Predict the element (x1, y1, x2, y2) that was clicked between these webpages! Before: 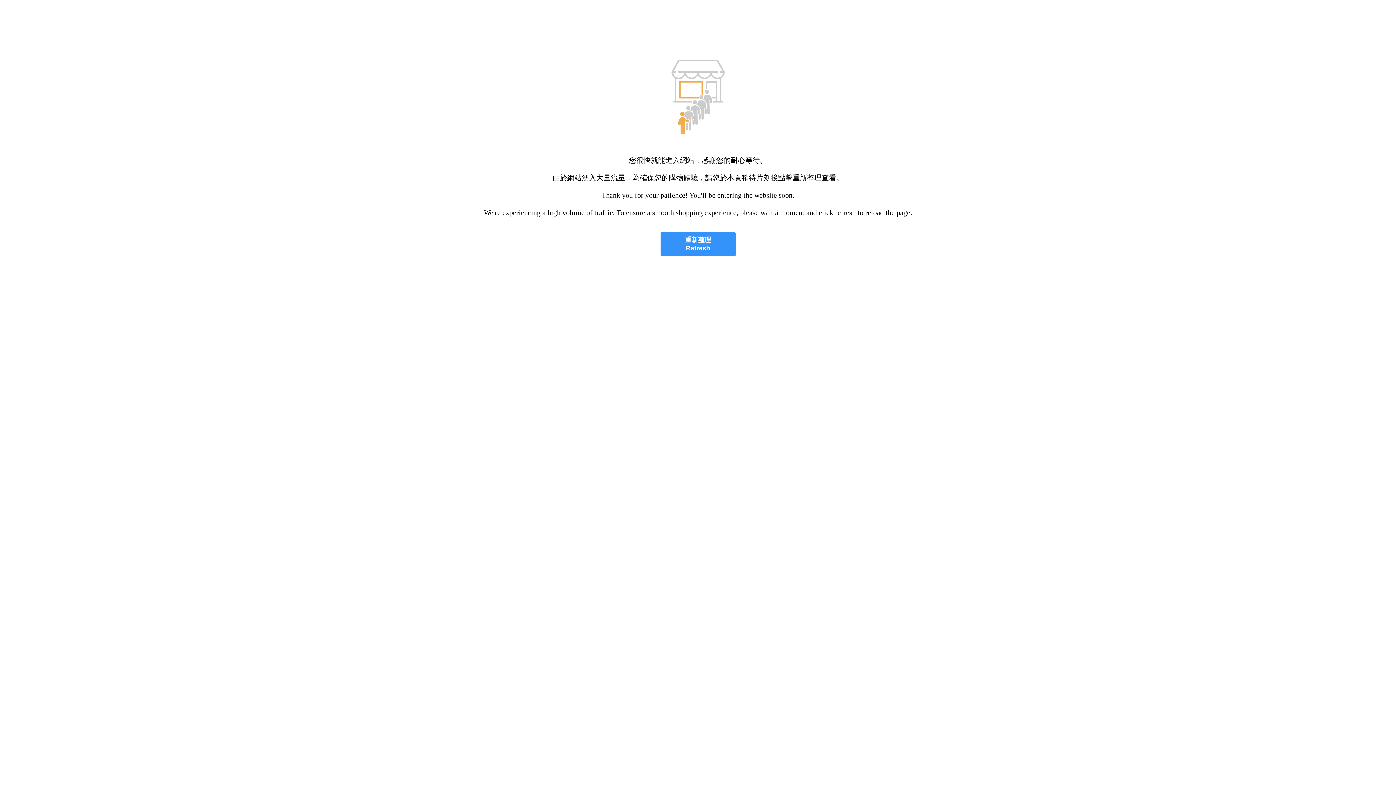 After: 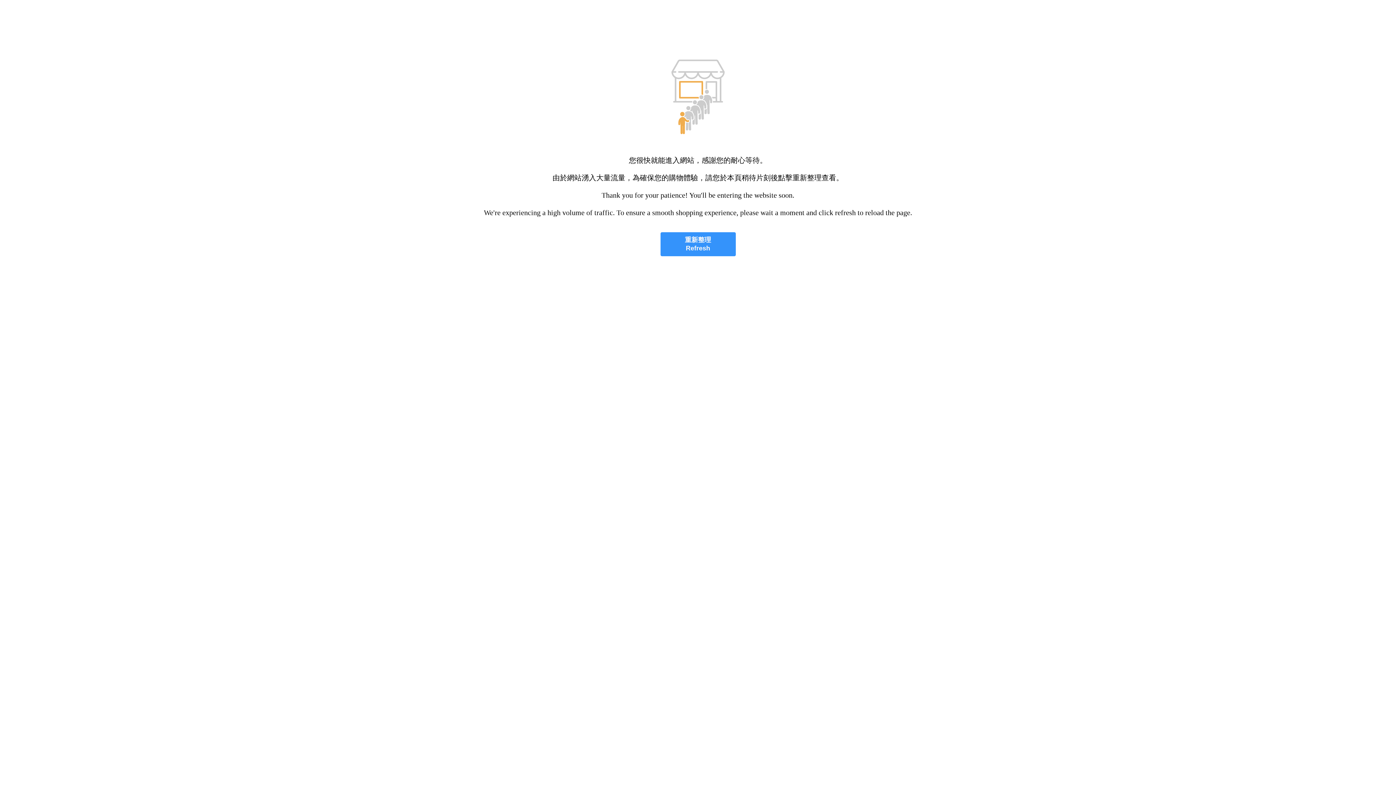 Action: label: 重新整理
Refresh bbox: (660, 232, 735, 256)